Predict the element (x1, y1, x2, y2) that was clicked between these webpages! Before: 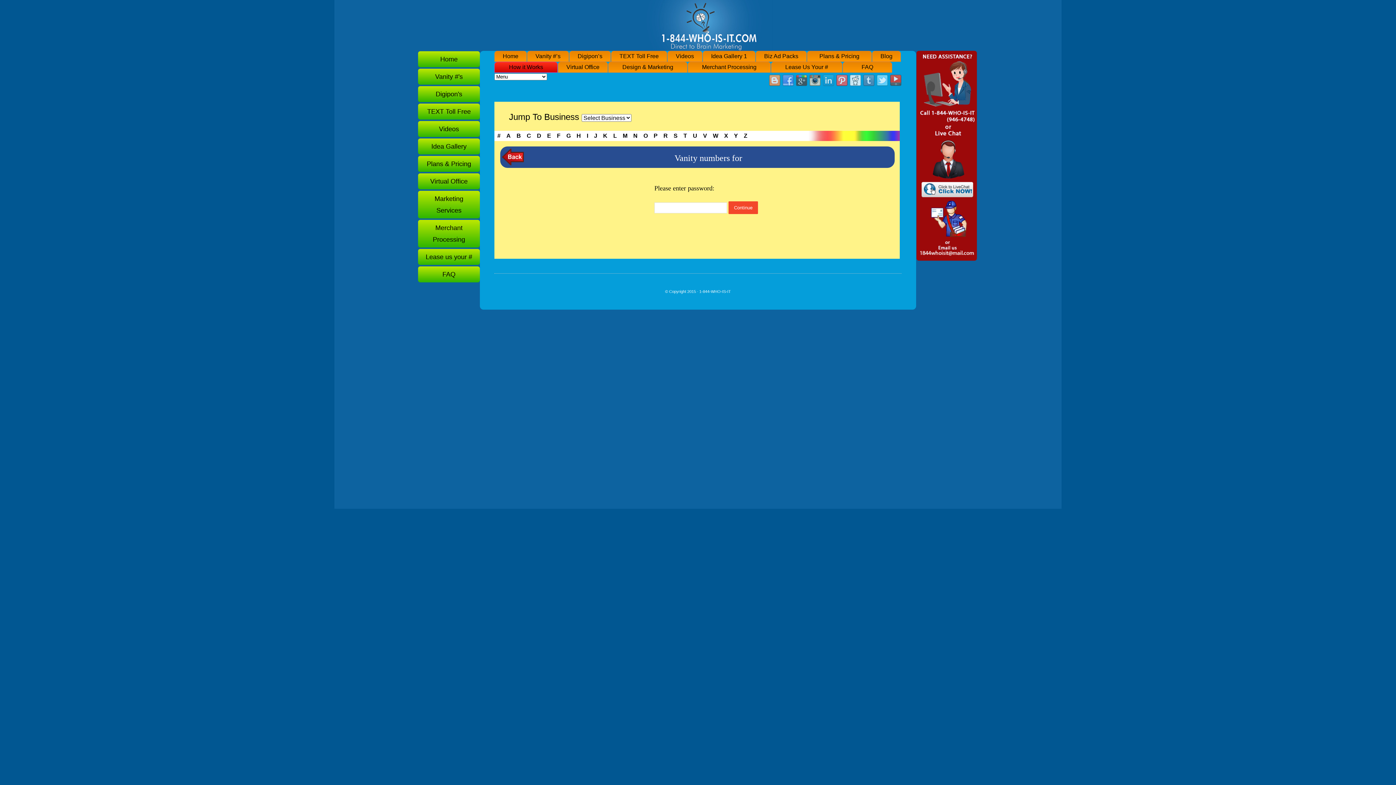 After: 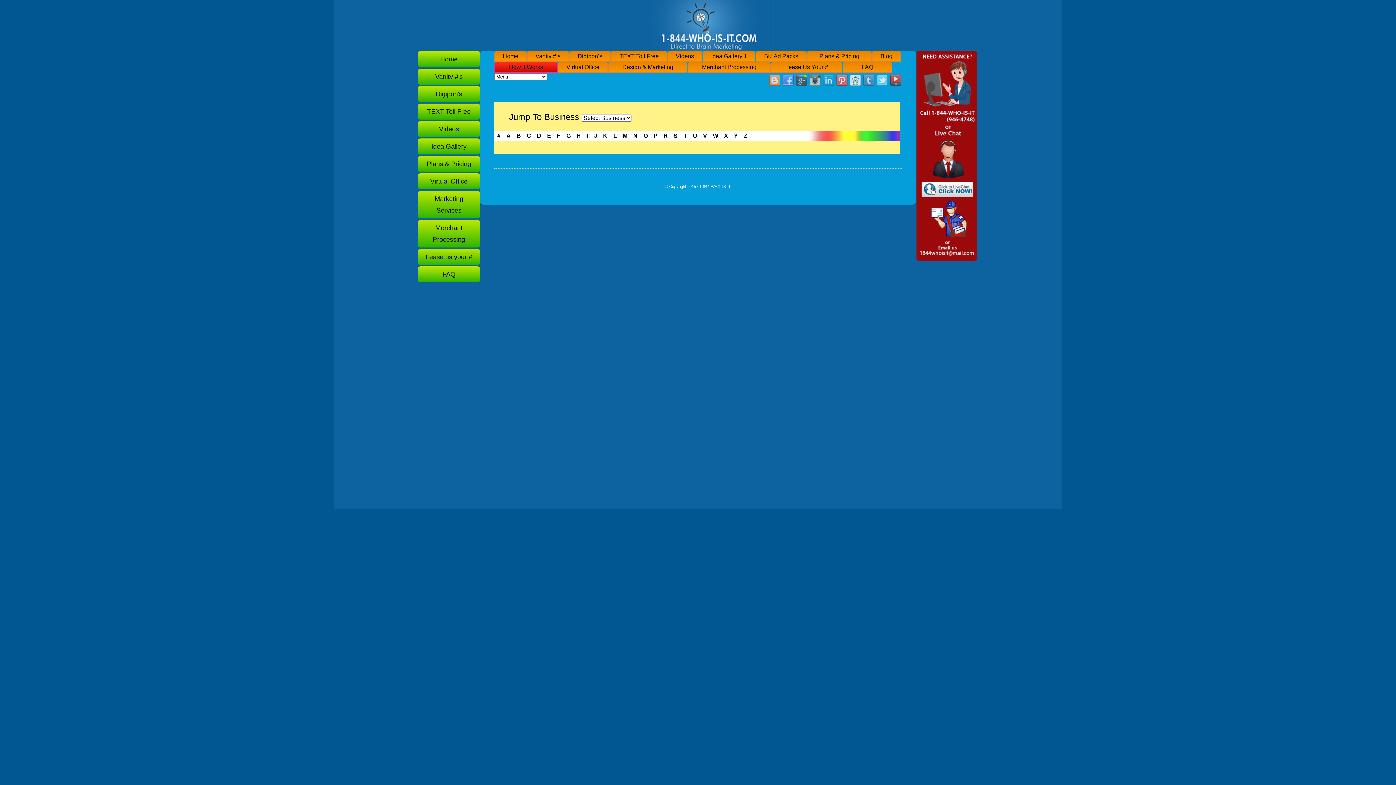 Action: bbox: (650, 129, 660, 141) label: P